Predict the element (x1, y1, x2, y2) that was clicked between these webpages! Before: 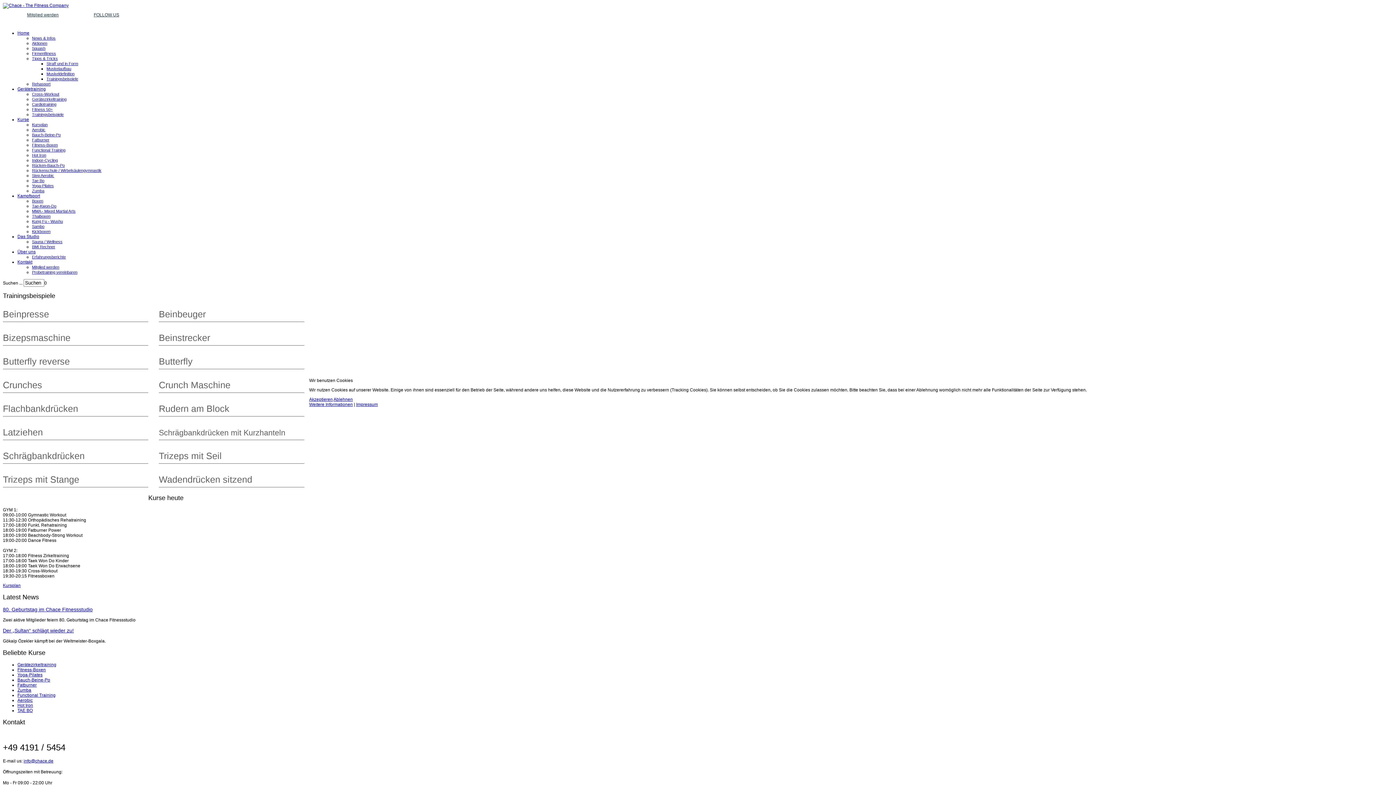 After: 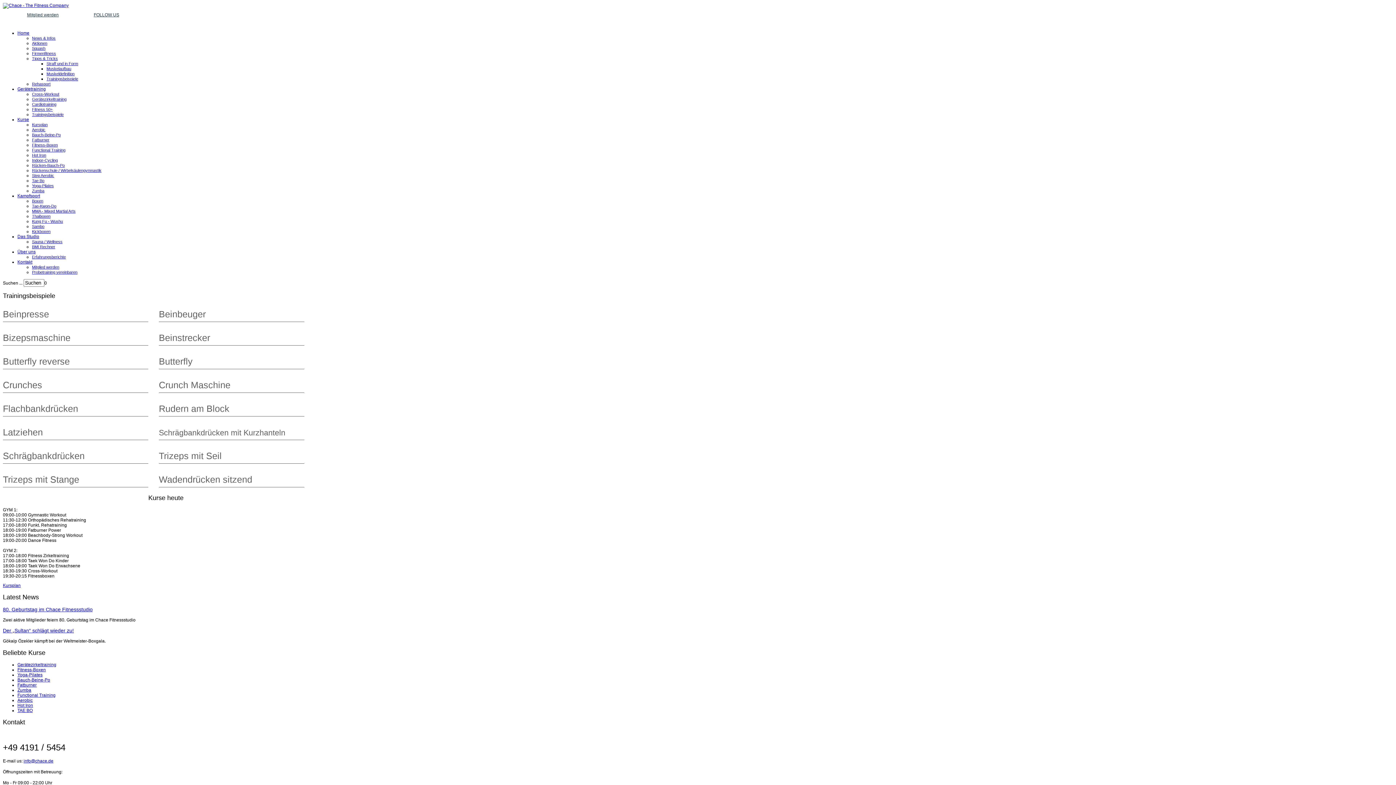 Action: bbox: (309, 397, 332, 402) label: Akzeptieren